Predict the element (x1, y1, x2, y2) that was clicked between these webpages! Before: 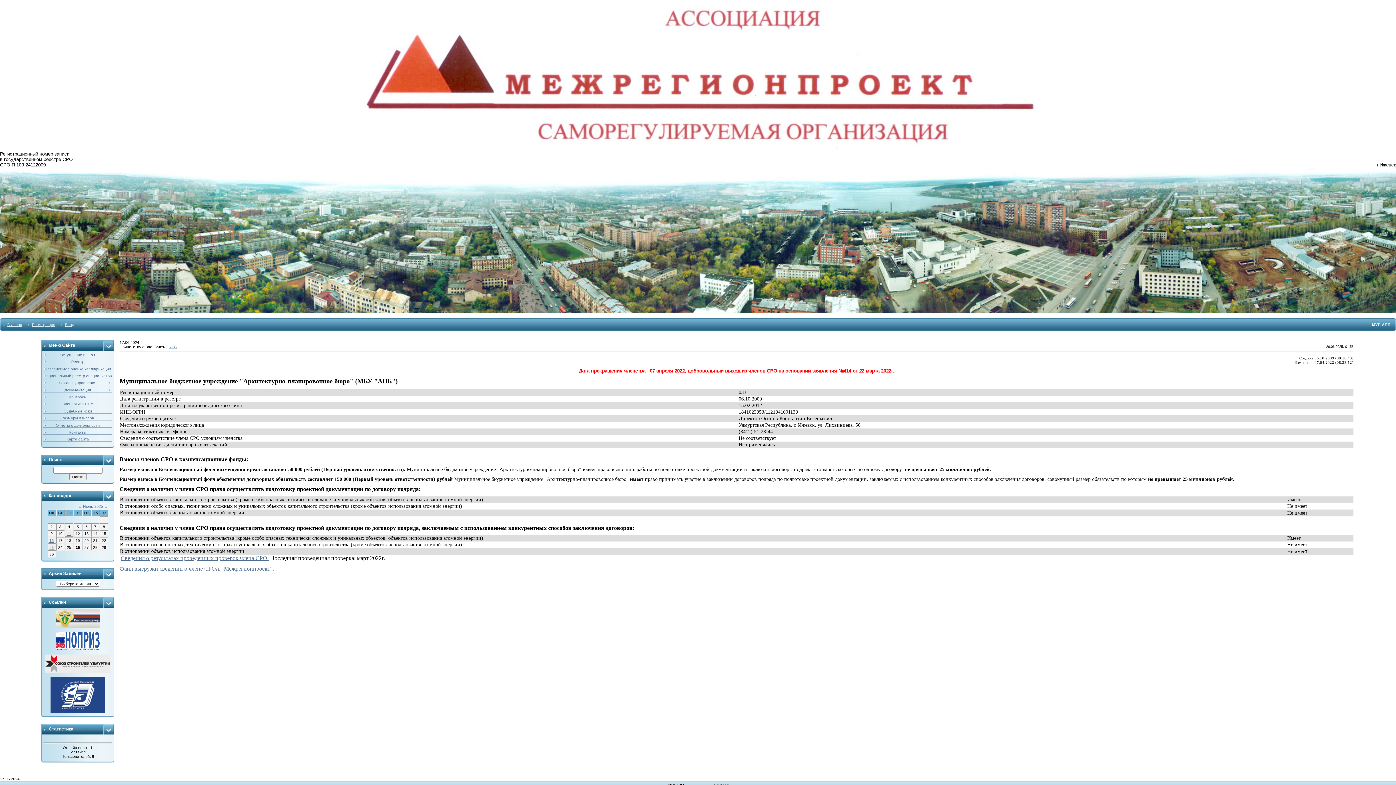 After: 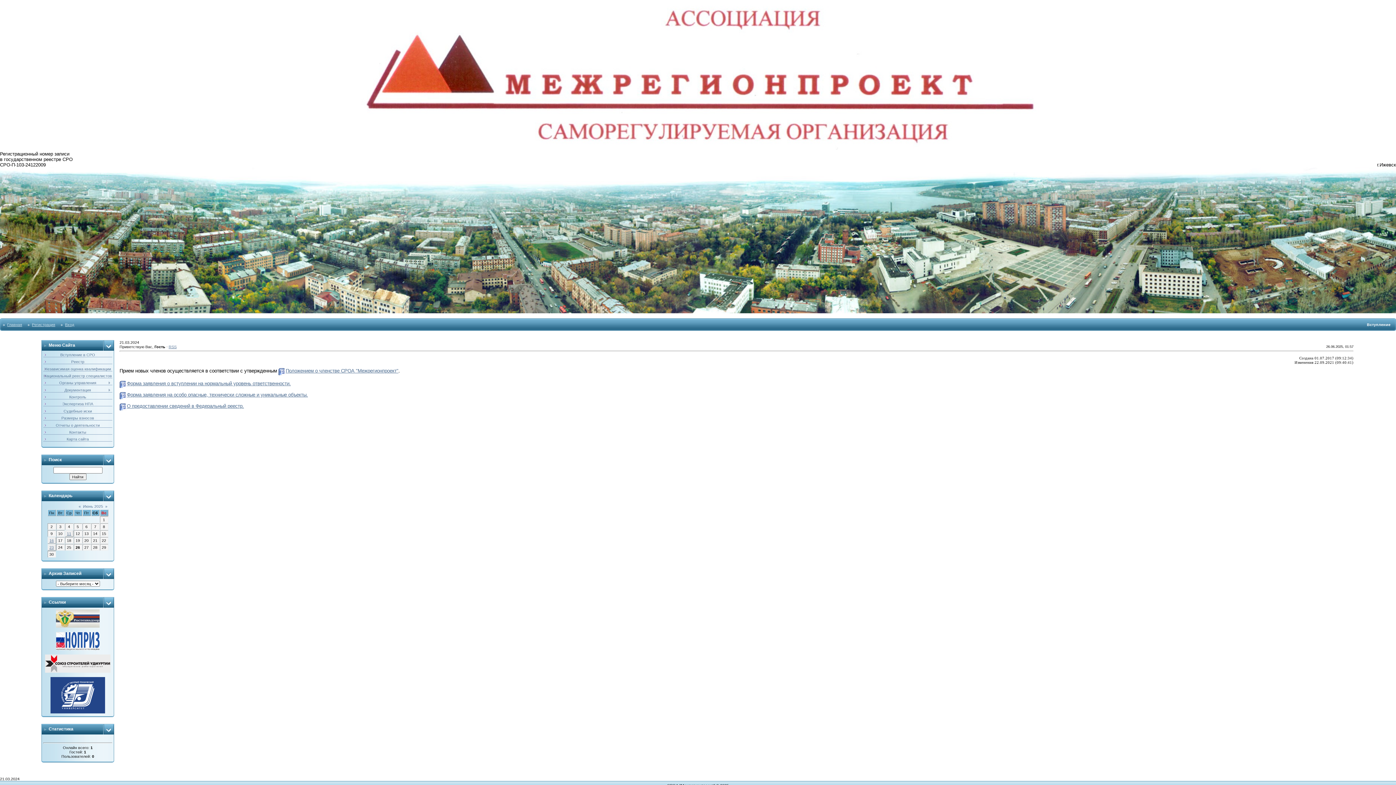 Action: bbox: (60, 352, 95, 356) label: Вступление в СРО